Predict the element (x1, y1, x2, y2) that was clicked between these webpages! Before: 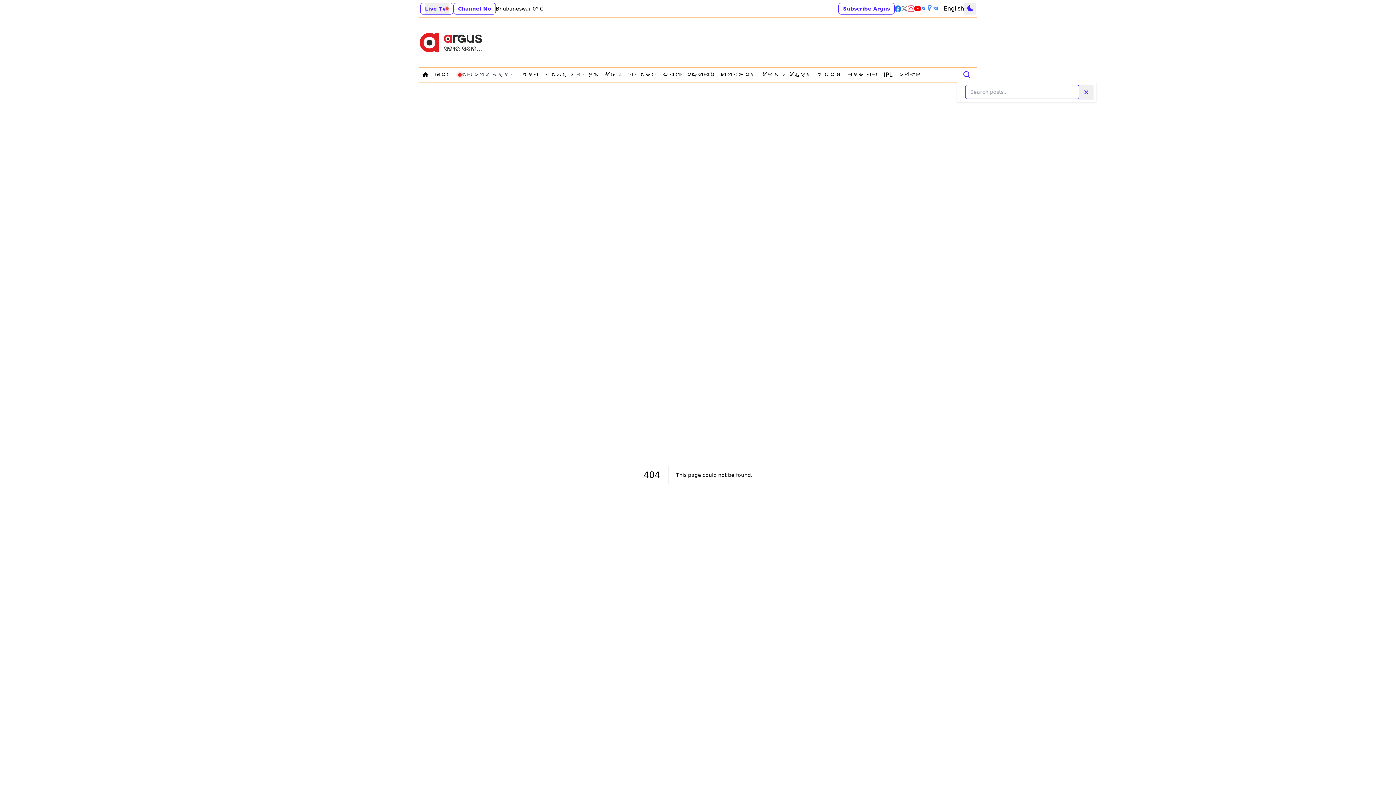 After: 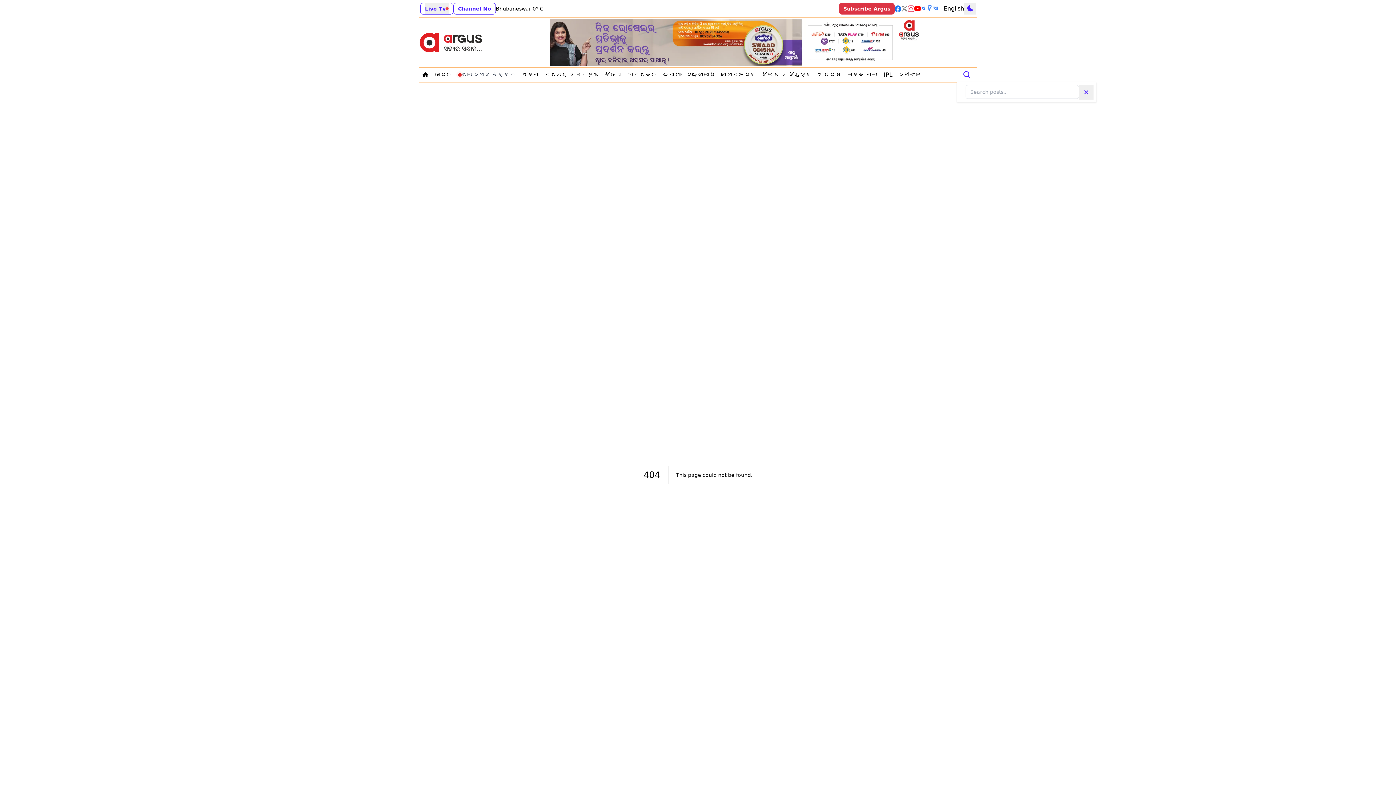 Action: bbox: (843, 6, 890, 11) label: Subscribe Argus